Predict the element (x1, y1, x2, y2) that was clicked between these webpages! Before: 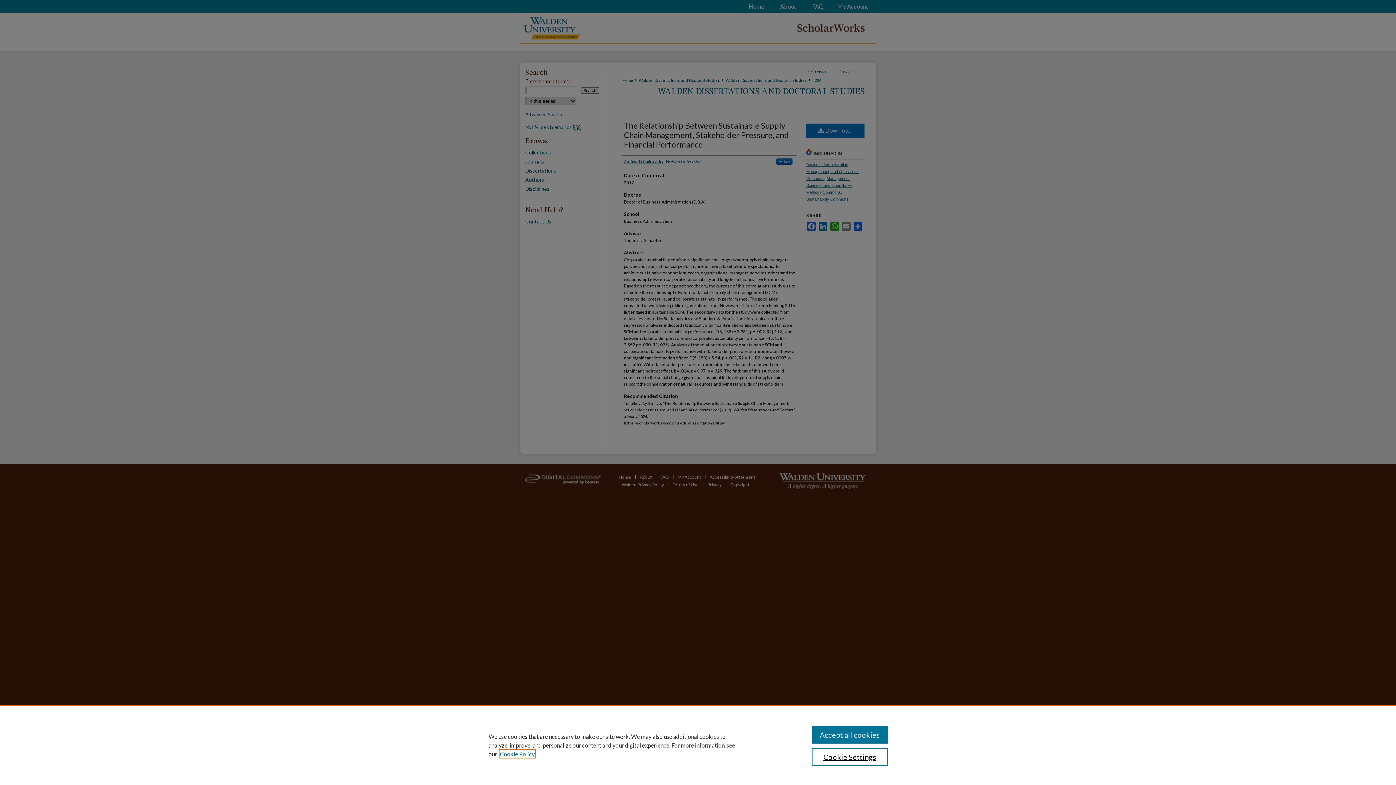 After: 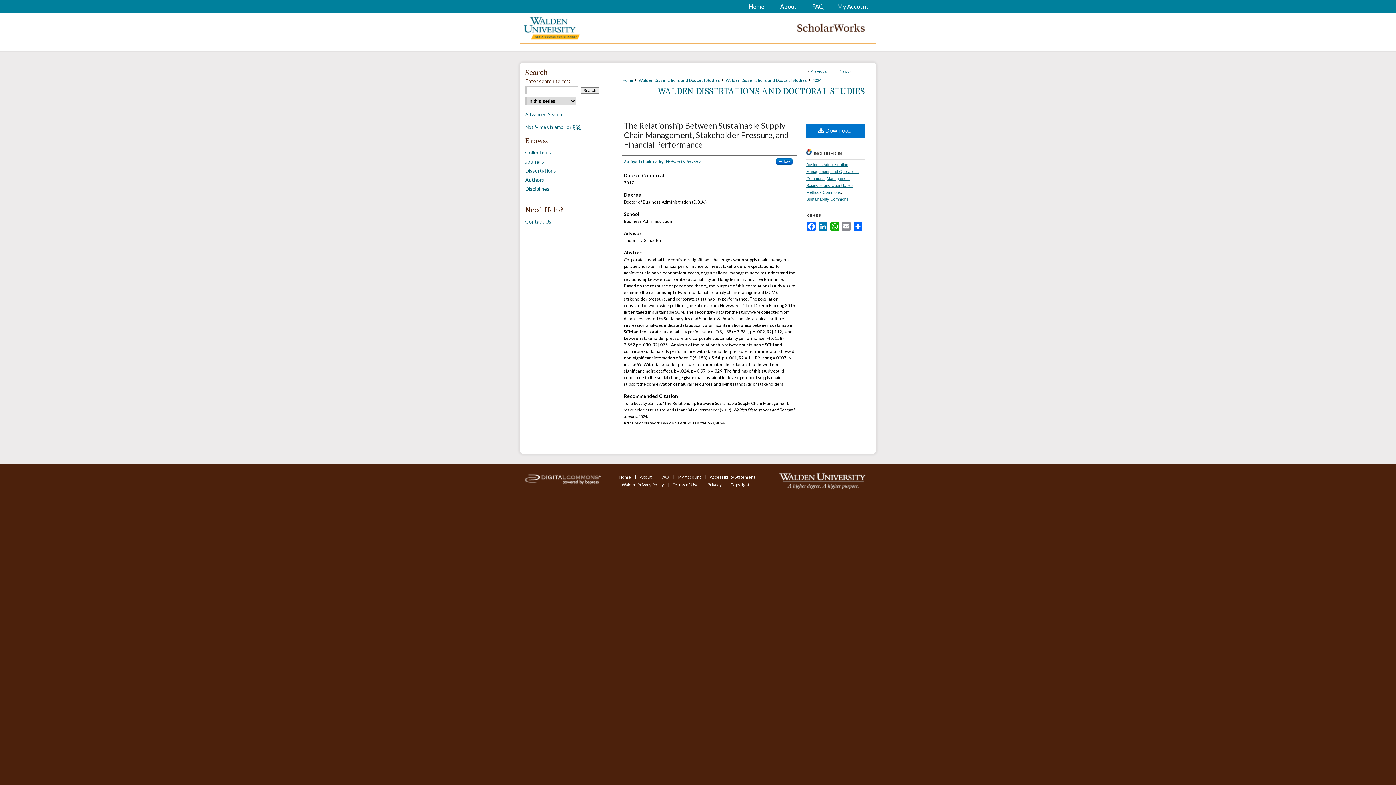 Action: bbox: (811, 726, 887, 744) label: Accept all cookies